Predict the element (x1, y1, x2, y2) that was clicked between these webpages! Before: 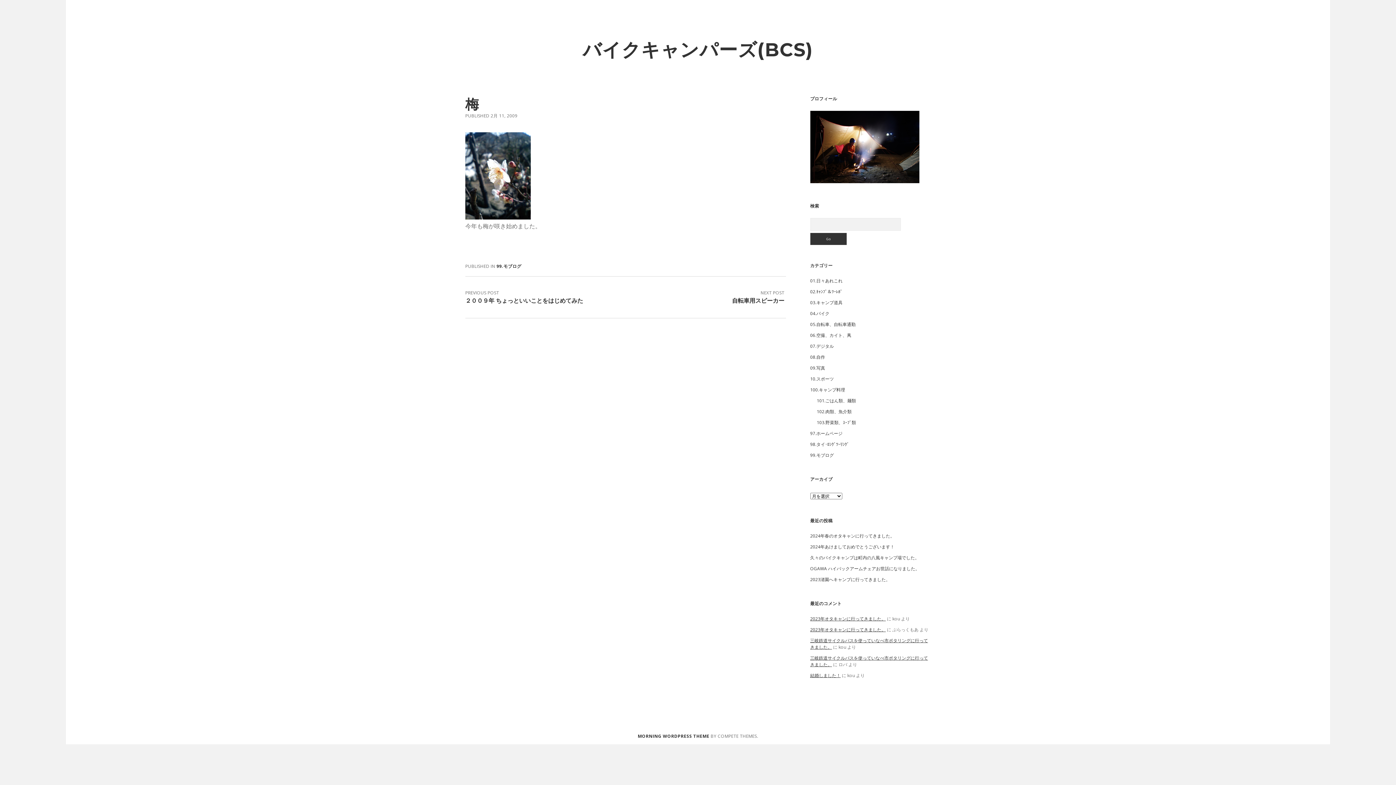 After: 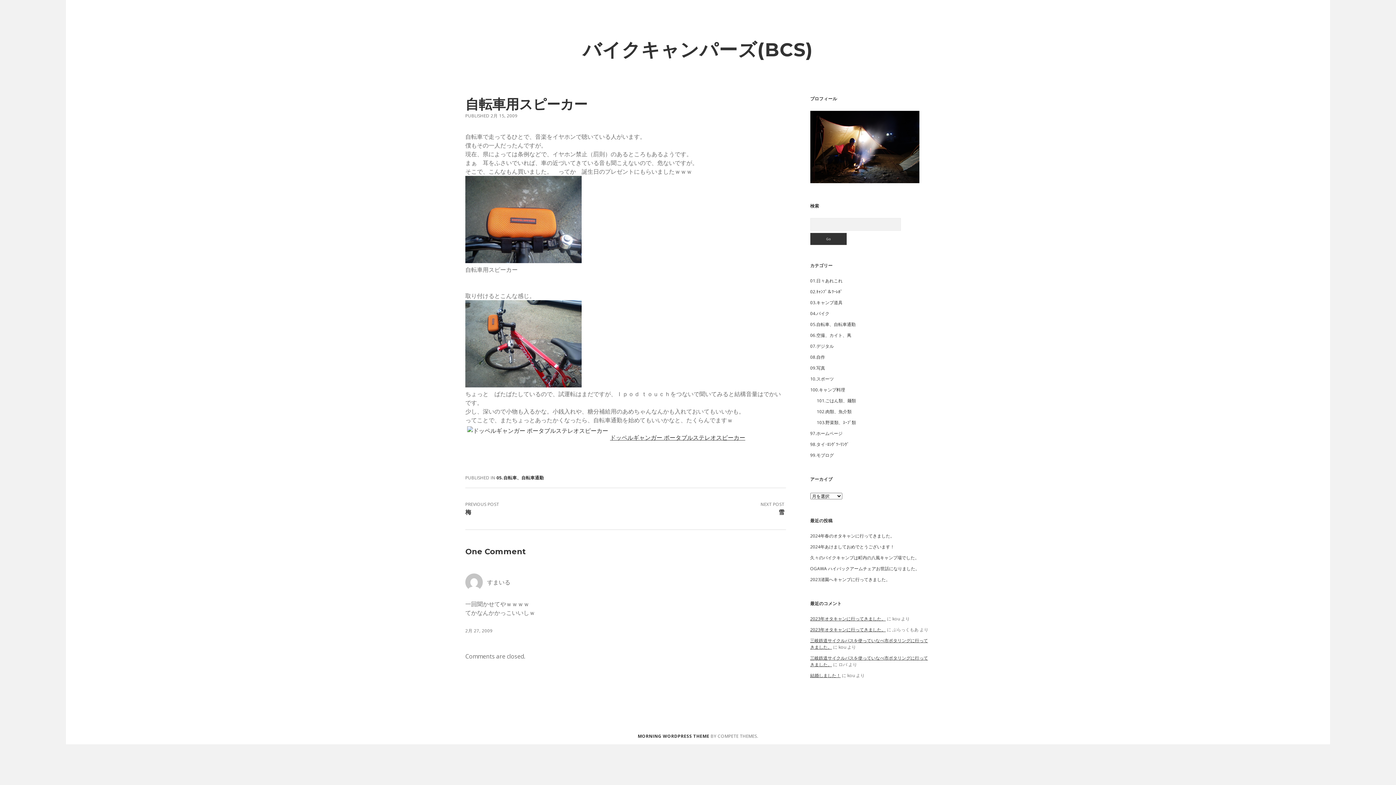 Action: label: 自転車用スピーカー bbox: (732, 296, 784, 304)